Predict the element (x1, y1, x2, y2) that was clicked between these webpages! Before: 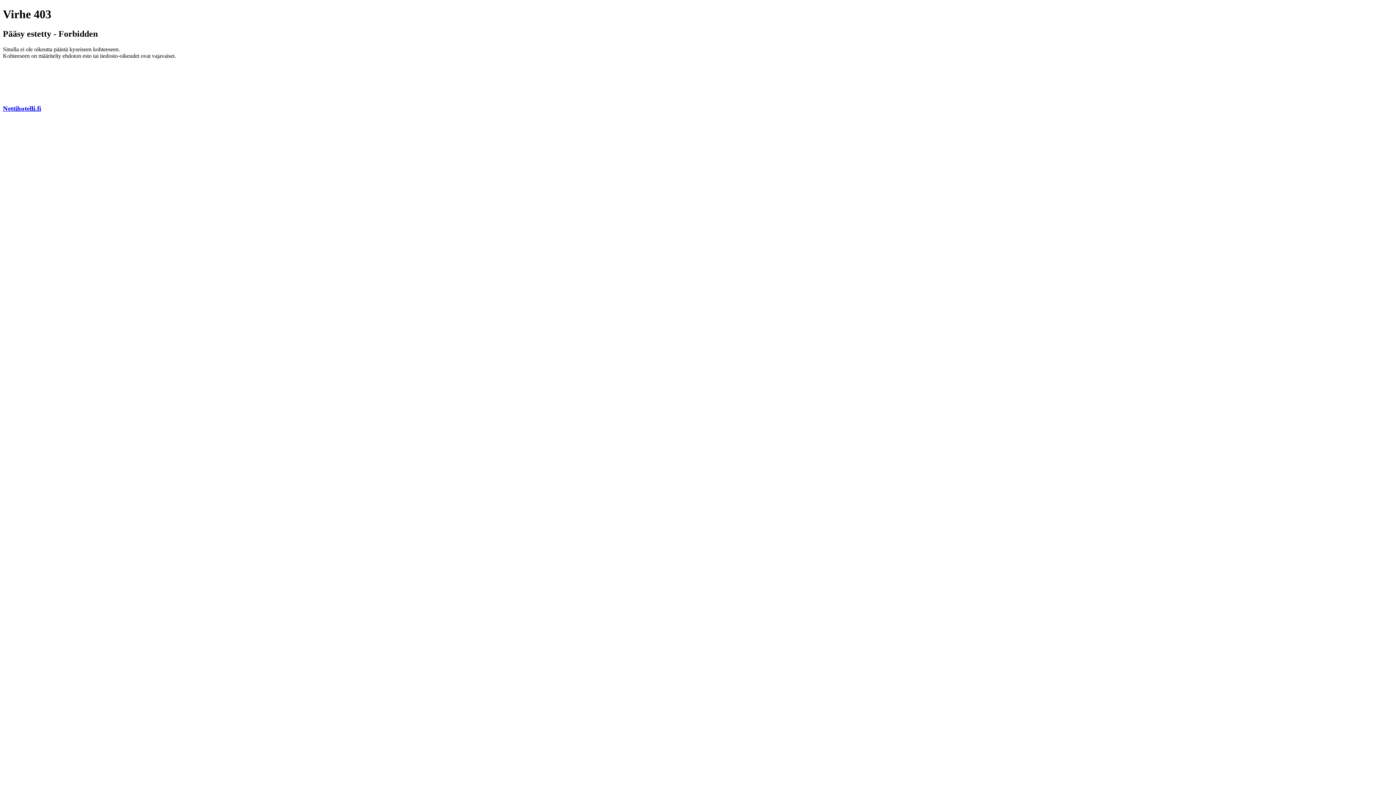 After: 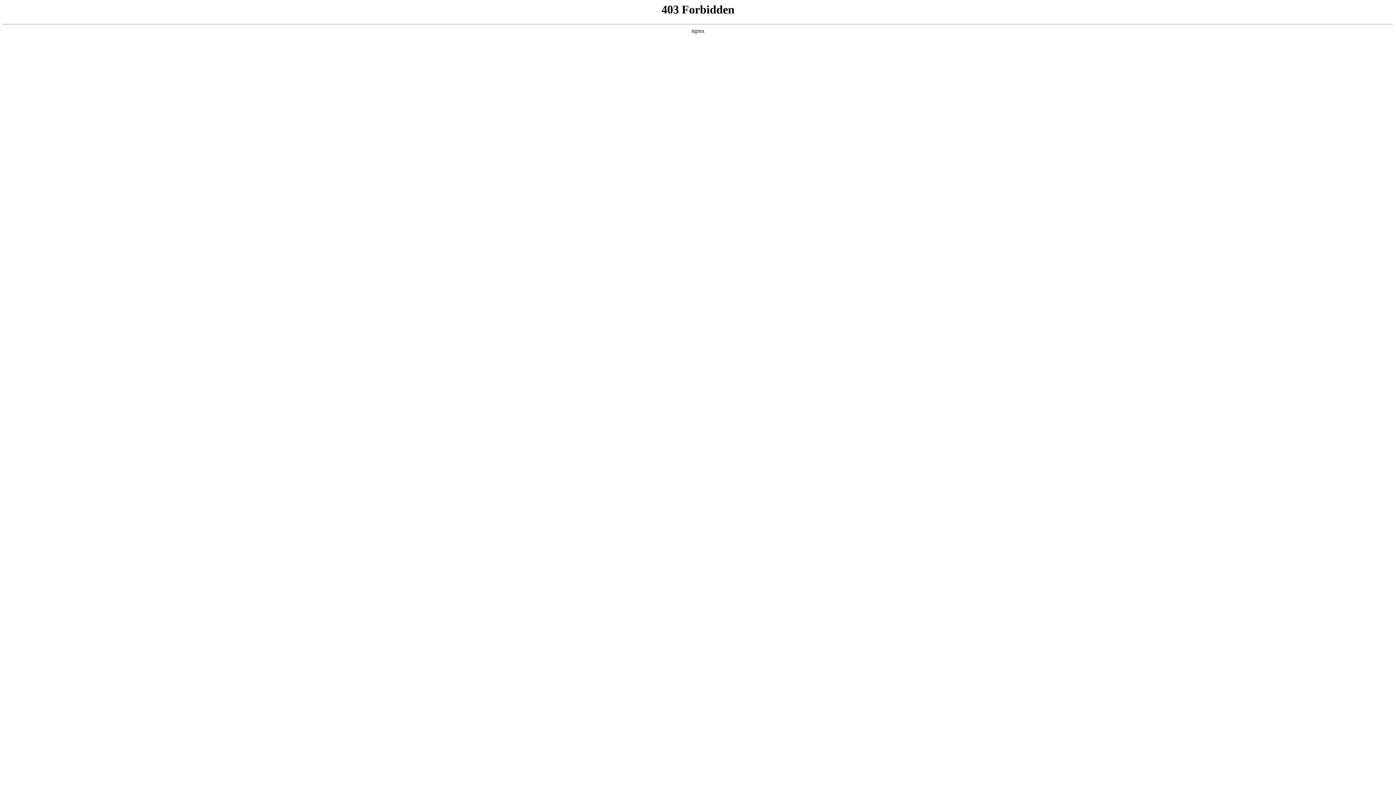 Action: bbox: (2, 104, 41, 112) label: Nettihotelli.fi